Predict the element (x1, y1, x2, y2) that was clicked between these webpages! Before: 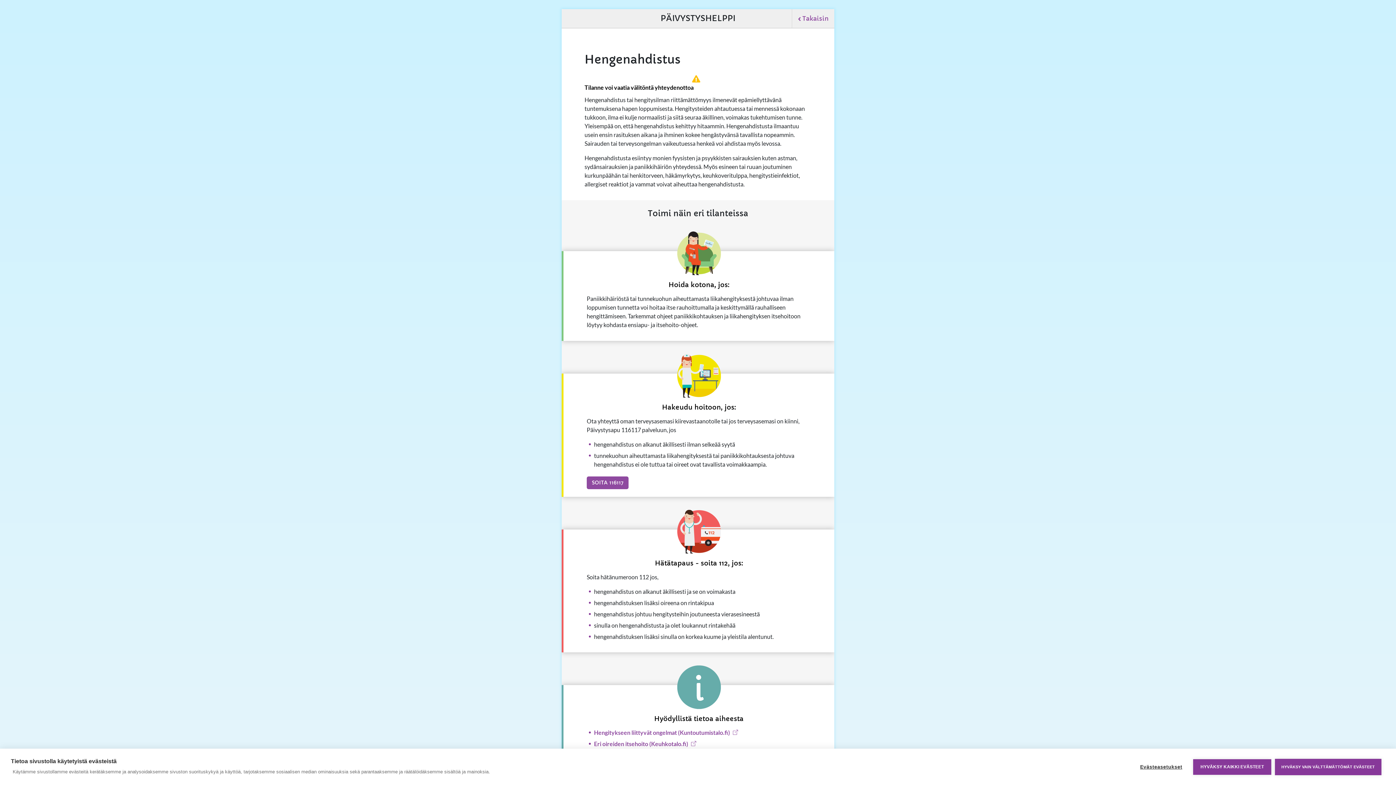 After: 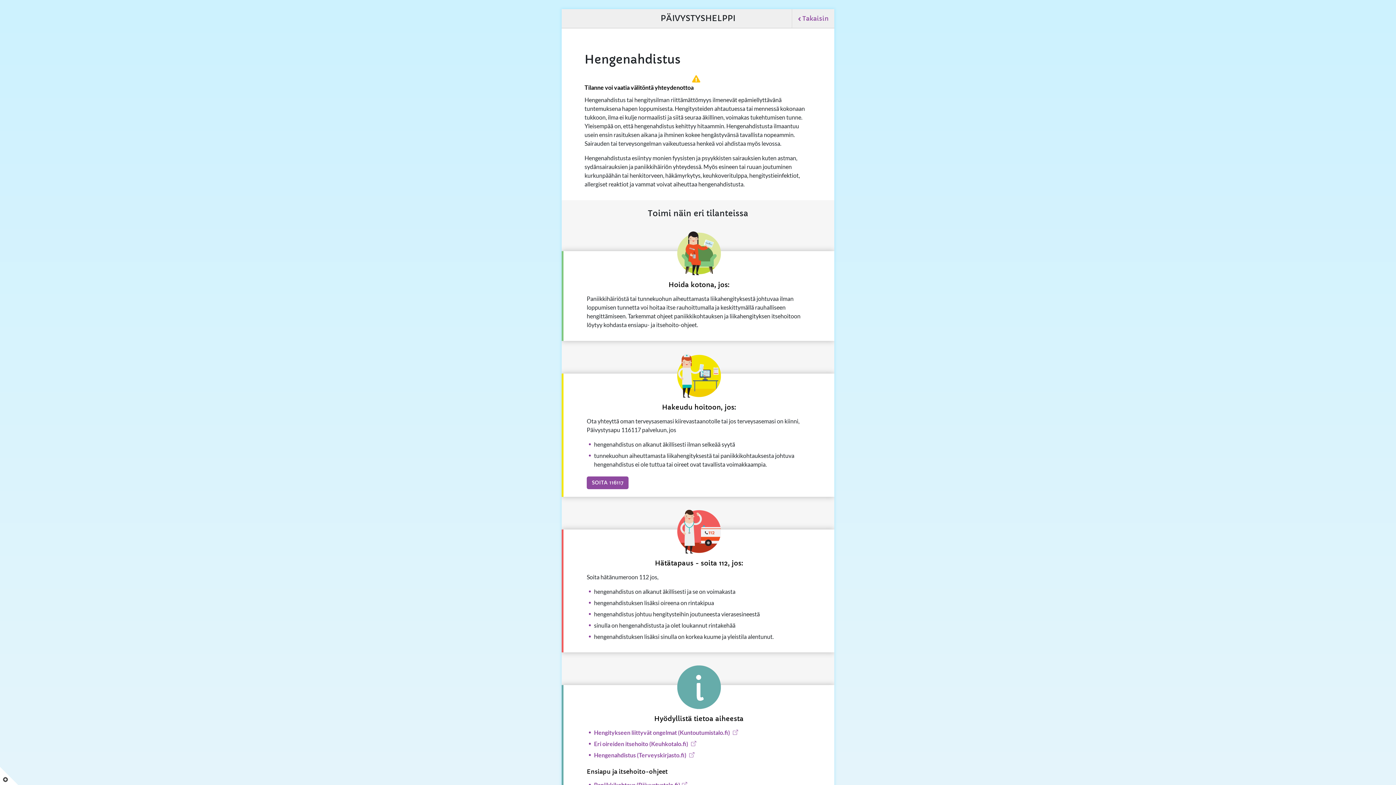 Action: bbox: (1193, 759, 1271, 775) label: HYVÄKSY KAIKKI EVÄSTEET